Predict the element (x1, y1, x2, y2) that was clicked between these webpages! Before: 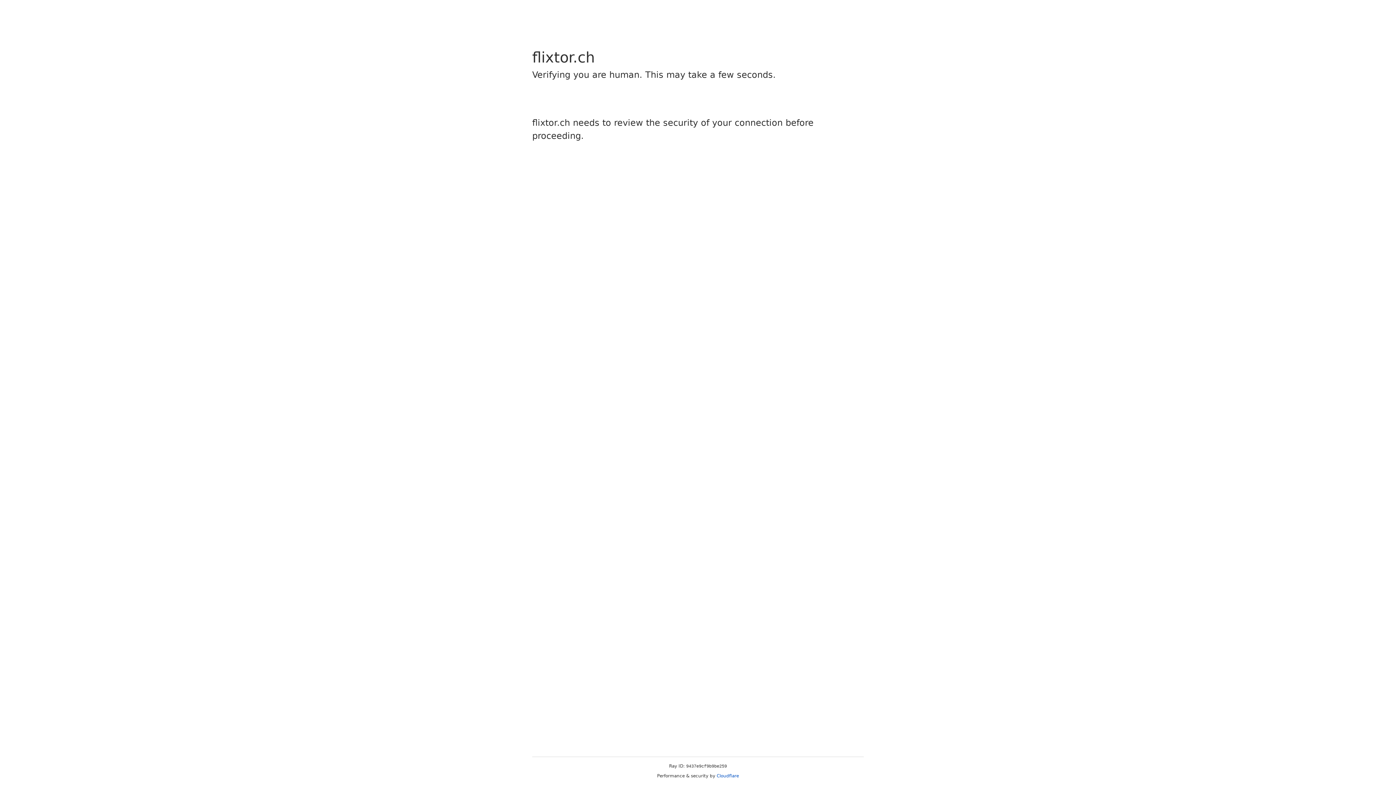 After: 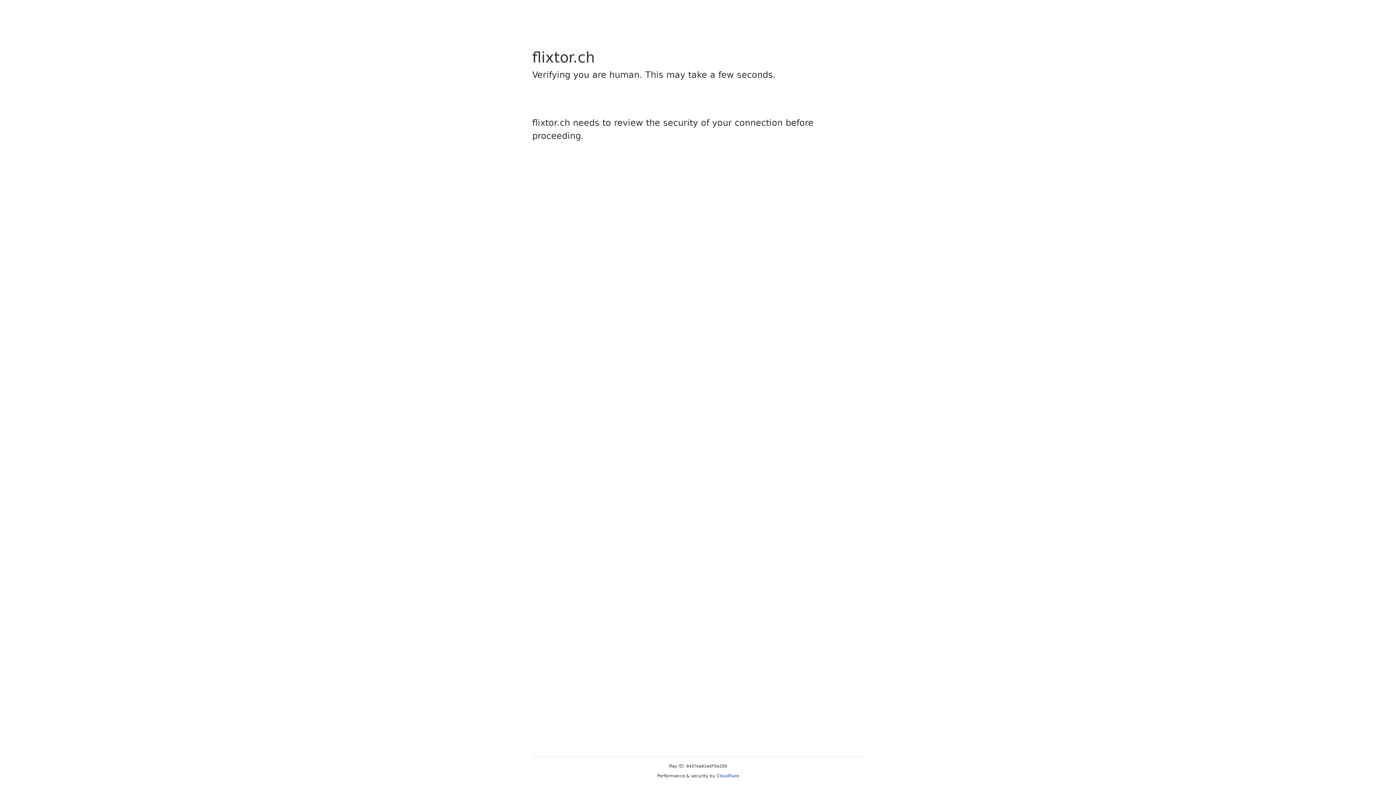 Action: label: Cloudflare bbox: (716, 773, 739, 778)